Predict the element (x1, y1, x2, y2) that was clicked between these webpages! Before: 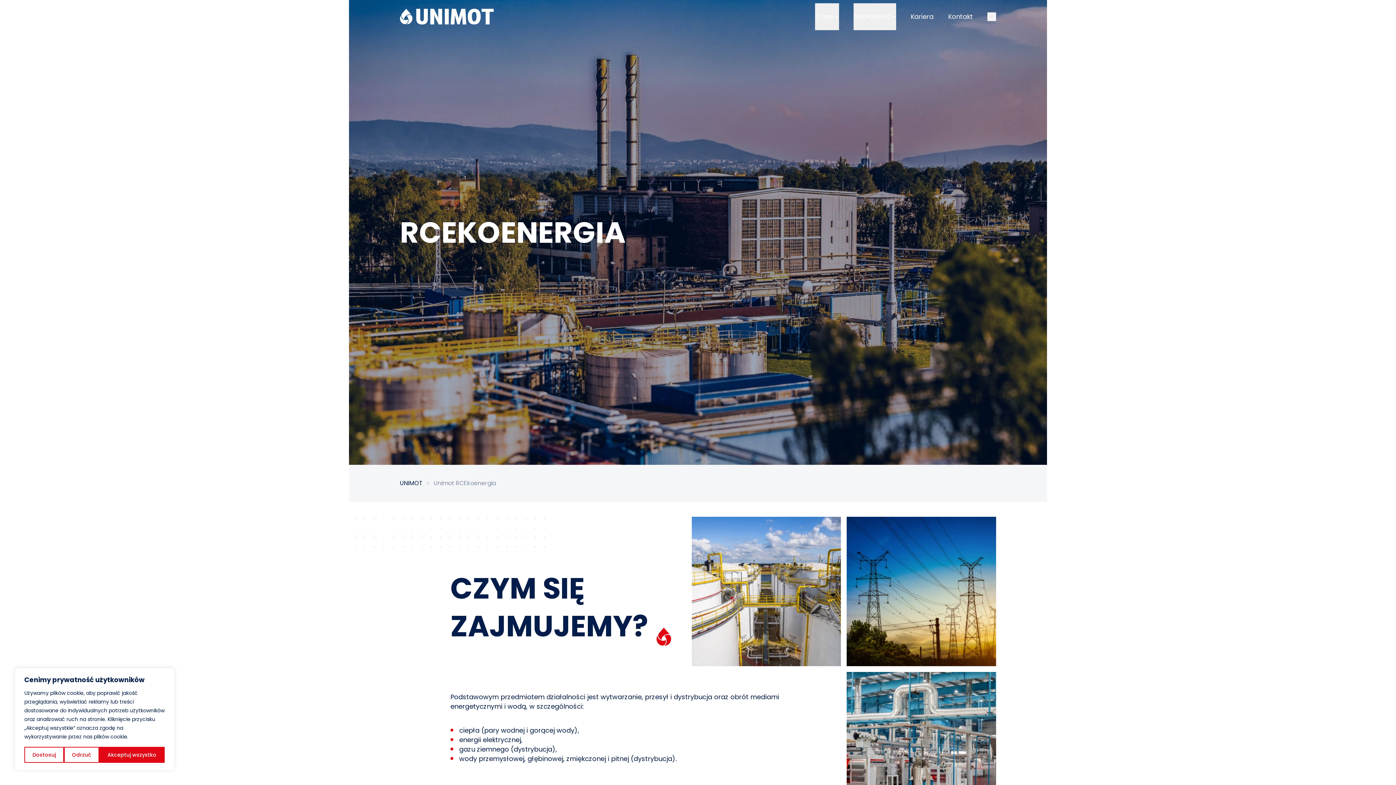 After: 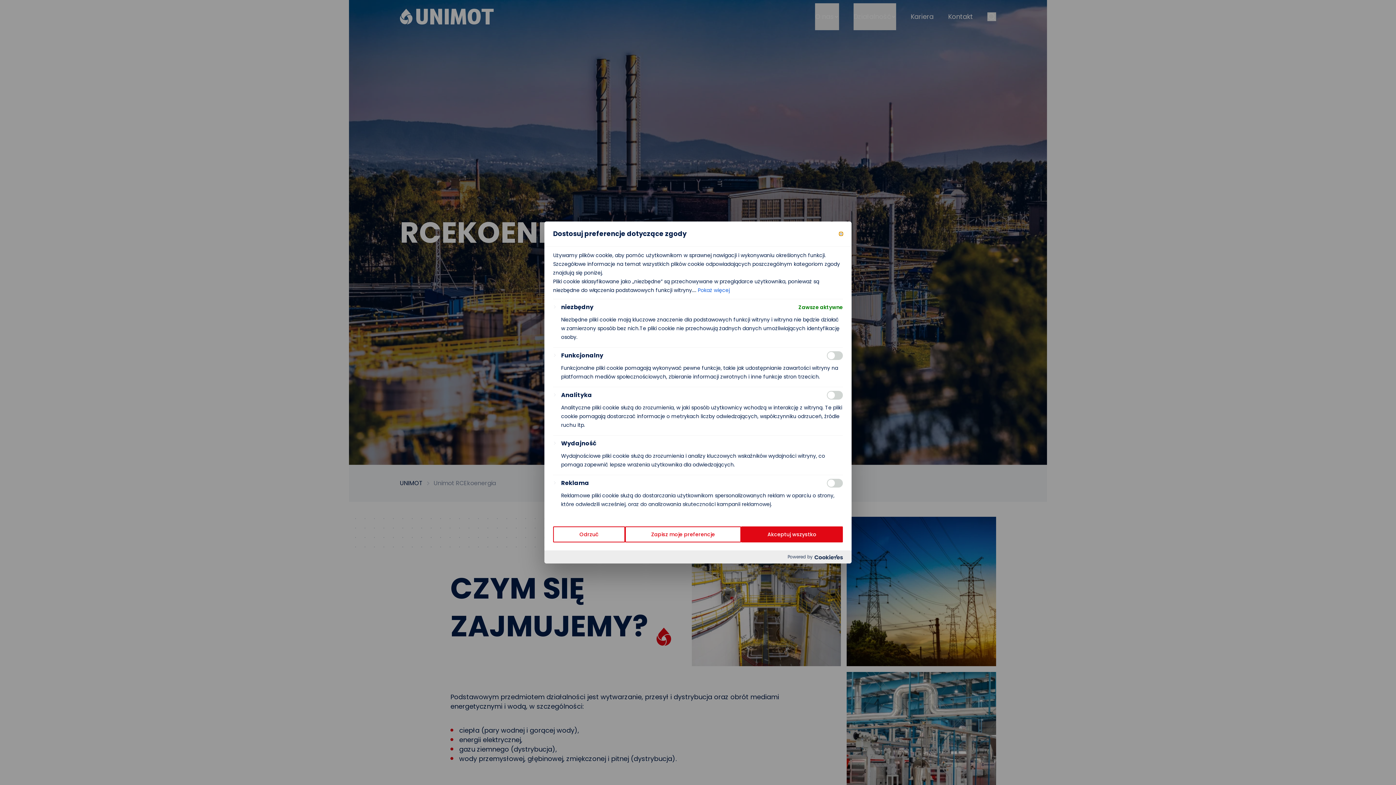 Action: label: Dostosuj bbox: (24, 747, 64, 763)